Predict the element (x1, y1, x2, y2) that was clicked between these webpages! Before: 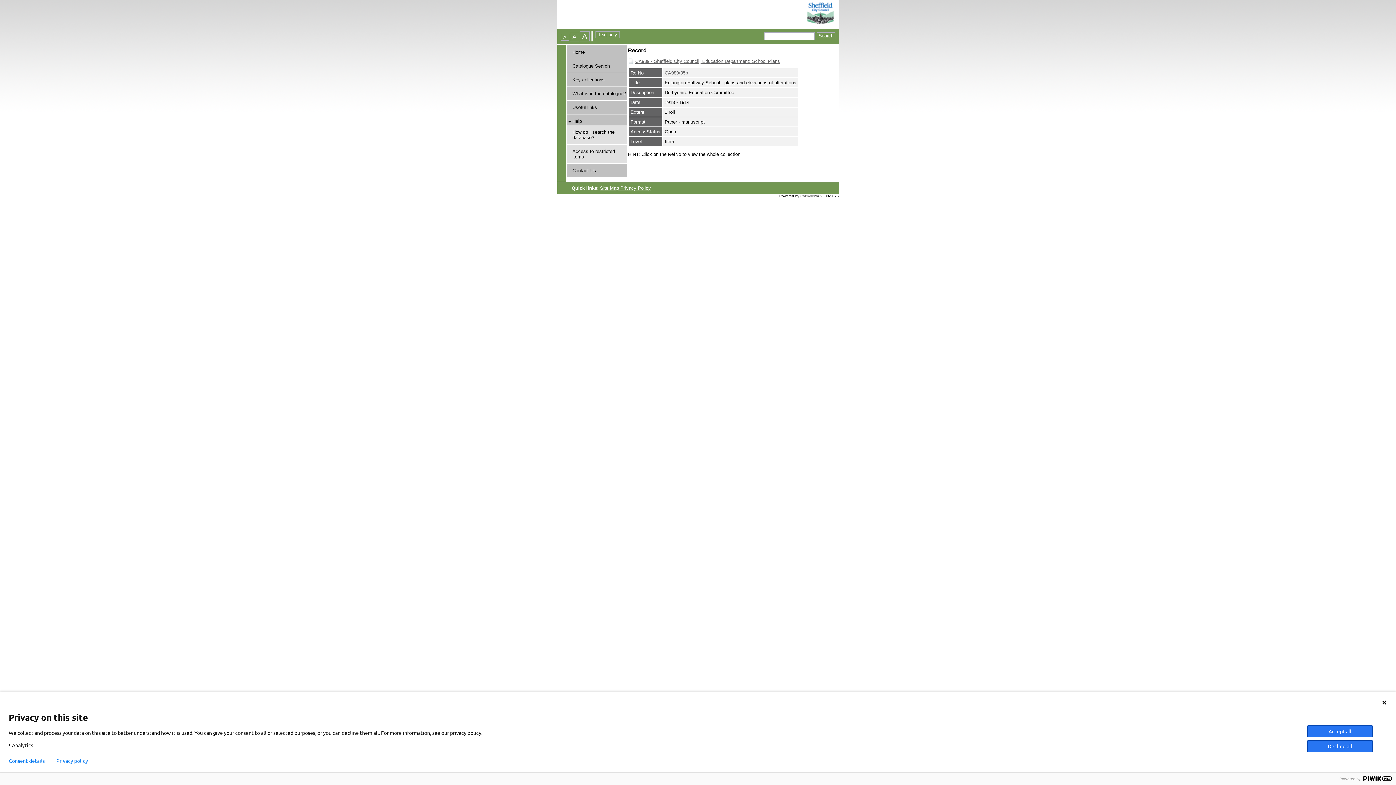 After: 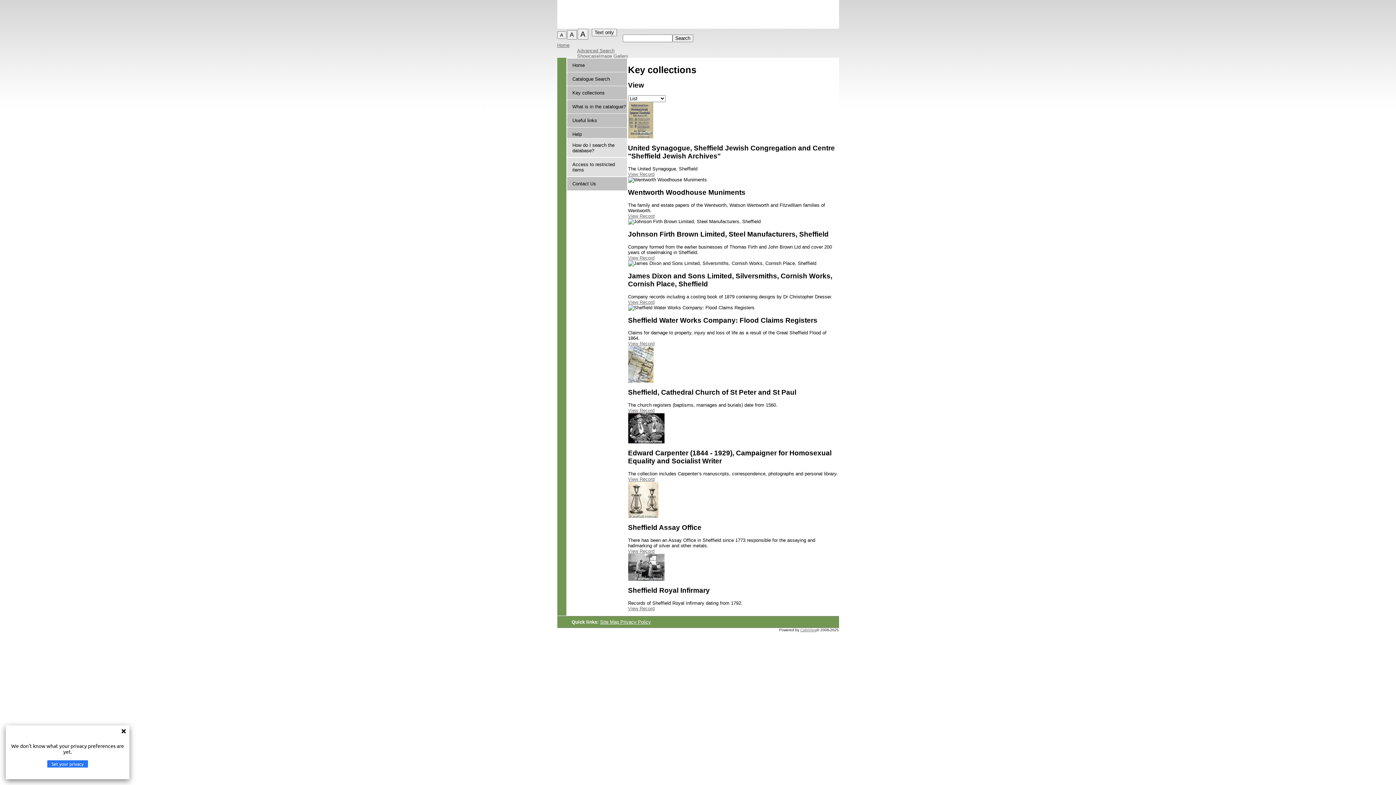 Action: bbox: (572, 77, 604, 82) label: Key collections